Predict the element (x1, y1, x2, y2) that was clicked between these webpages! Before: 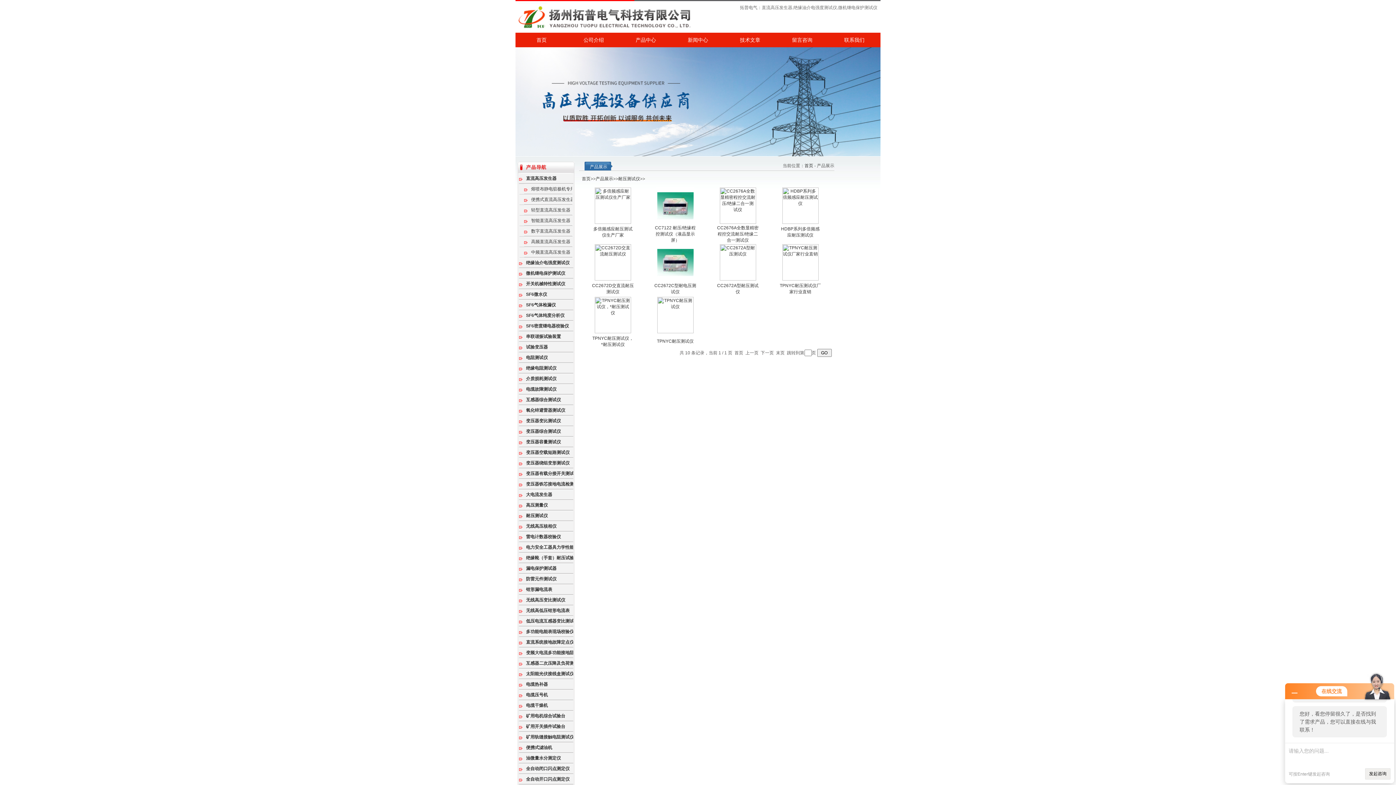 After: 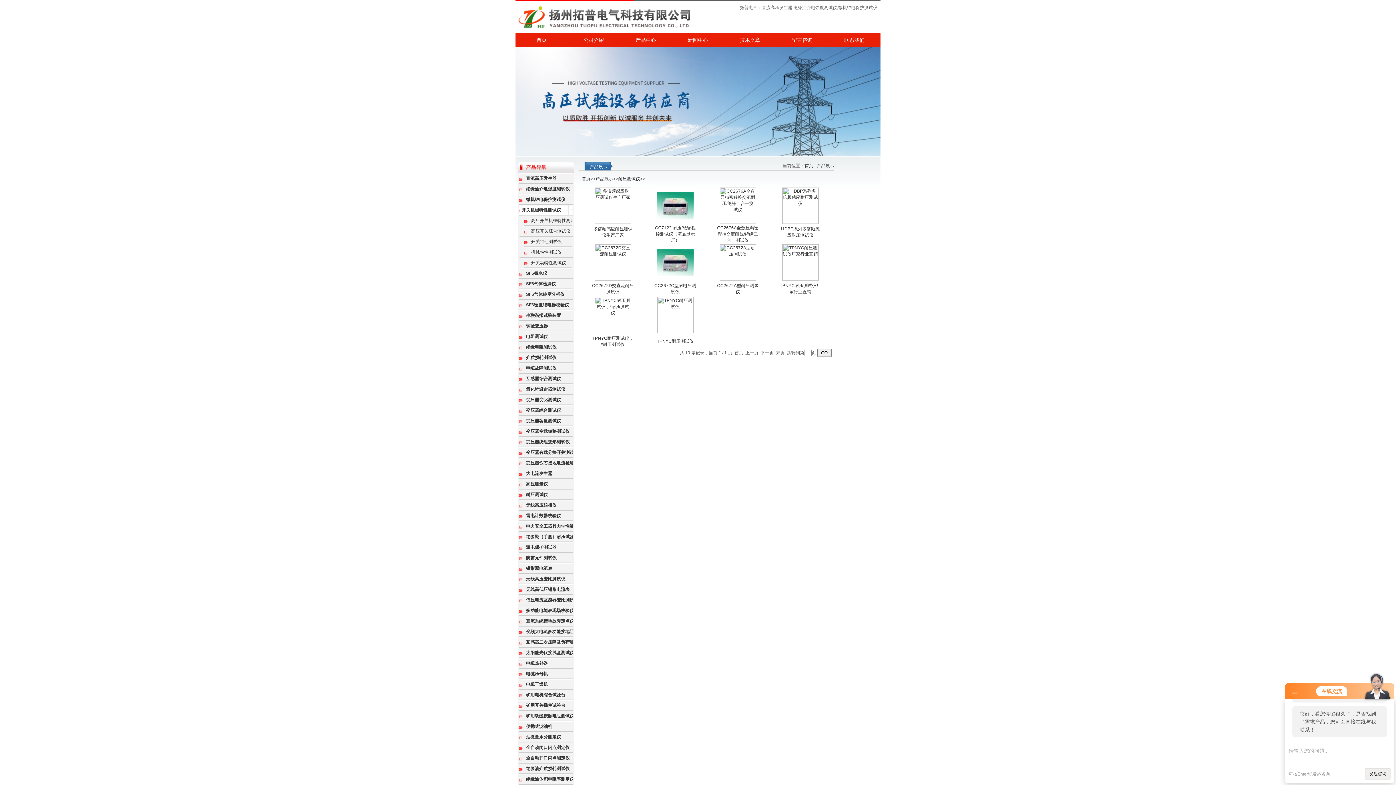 Action: label: 开关机械特性测试仪 bbox: (518, 278, 577, 289)